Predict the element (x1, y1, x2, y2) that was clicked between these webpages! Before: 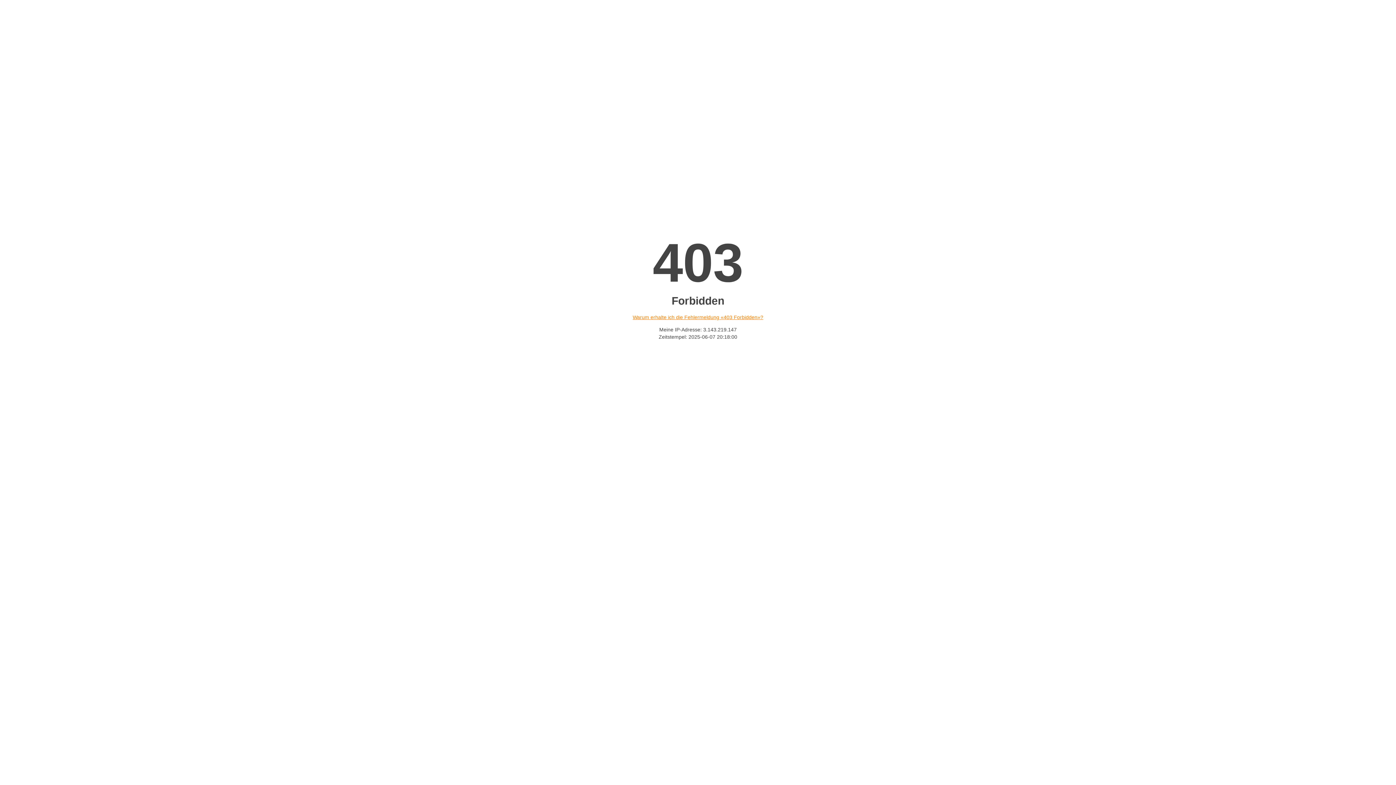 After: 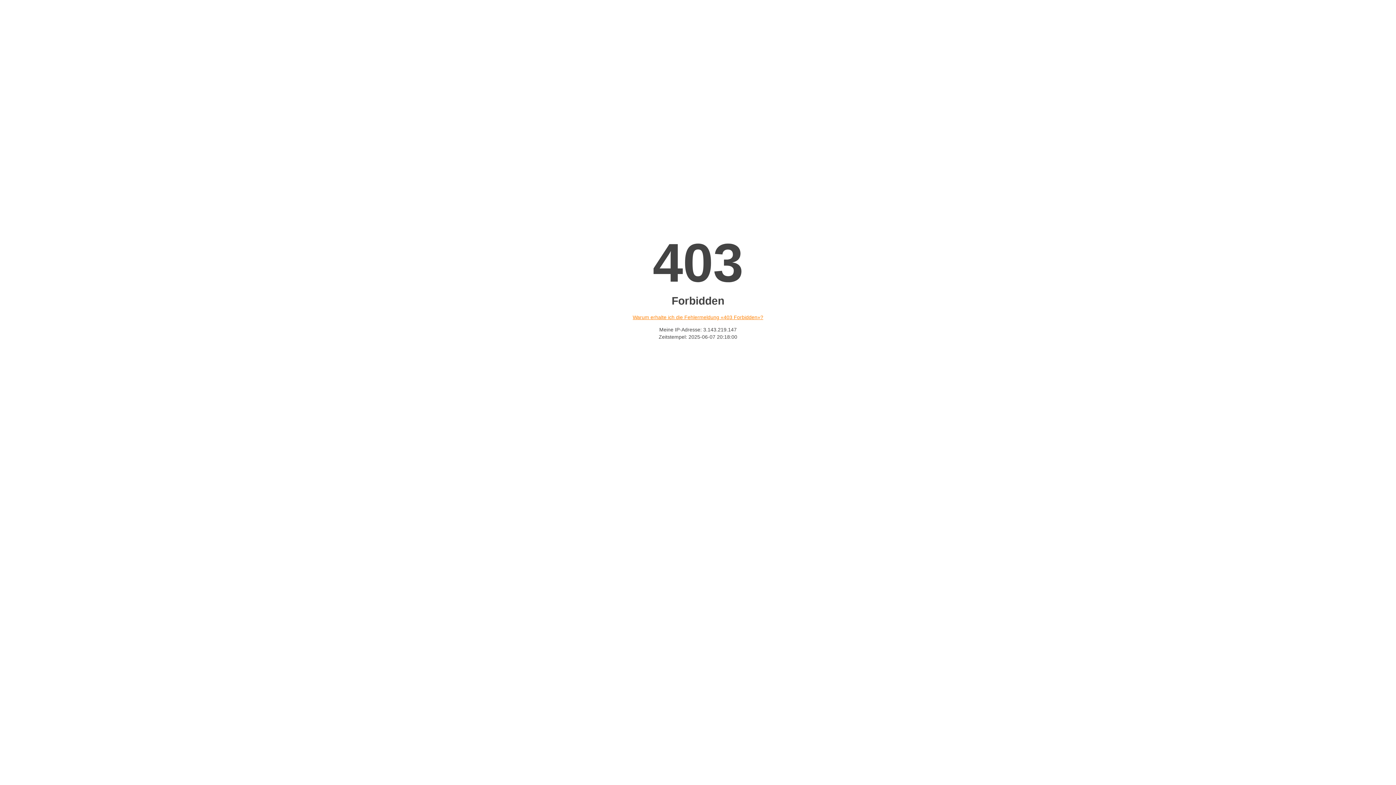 Action: bbox: (632, 314, 763, 320) label: Warum erhalte ich die Fehlermeldung «403 Forbidden»?